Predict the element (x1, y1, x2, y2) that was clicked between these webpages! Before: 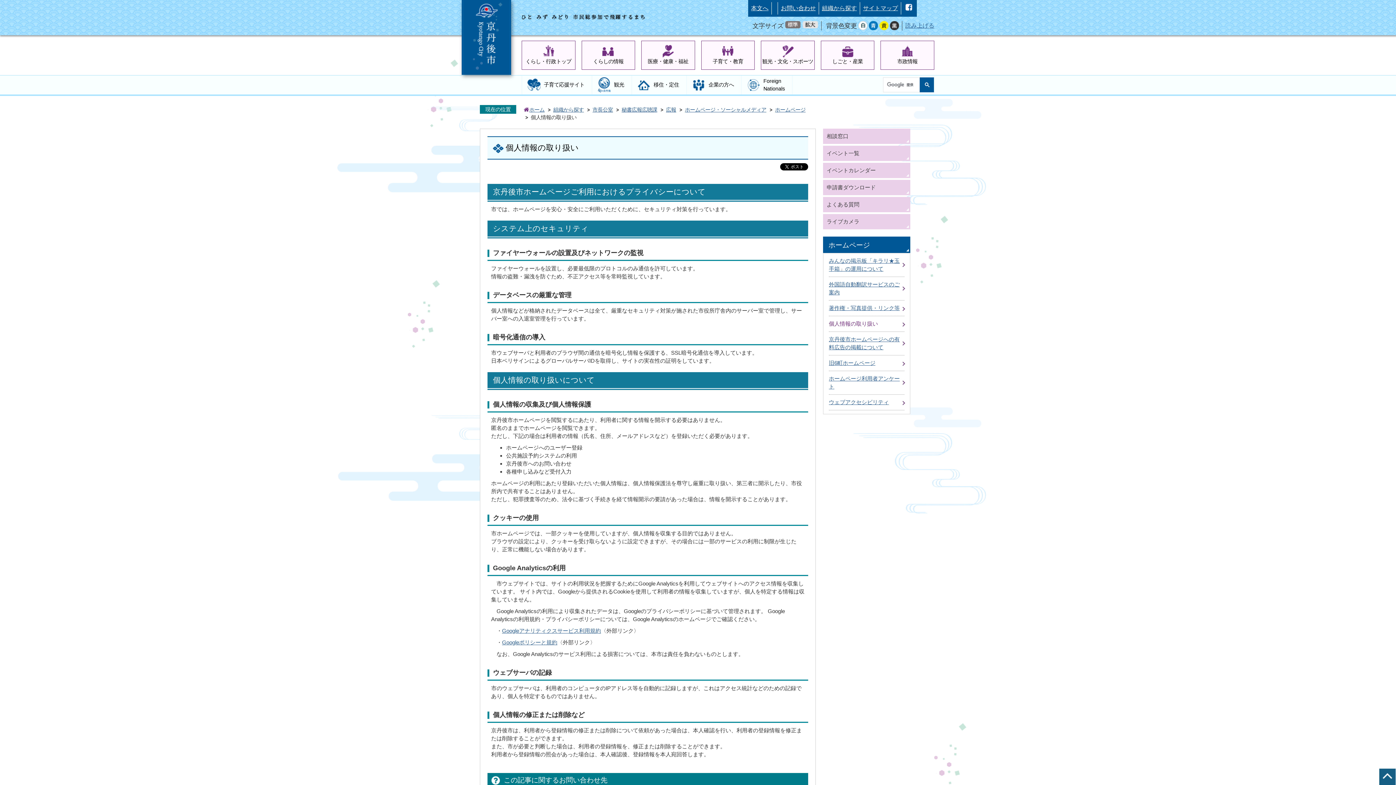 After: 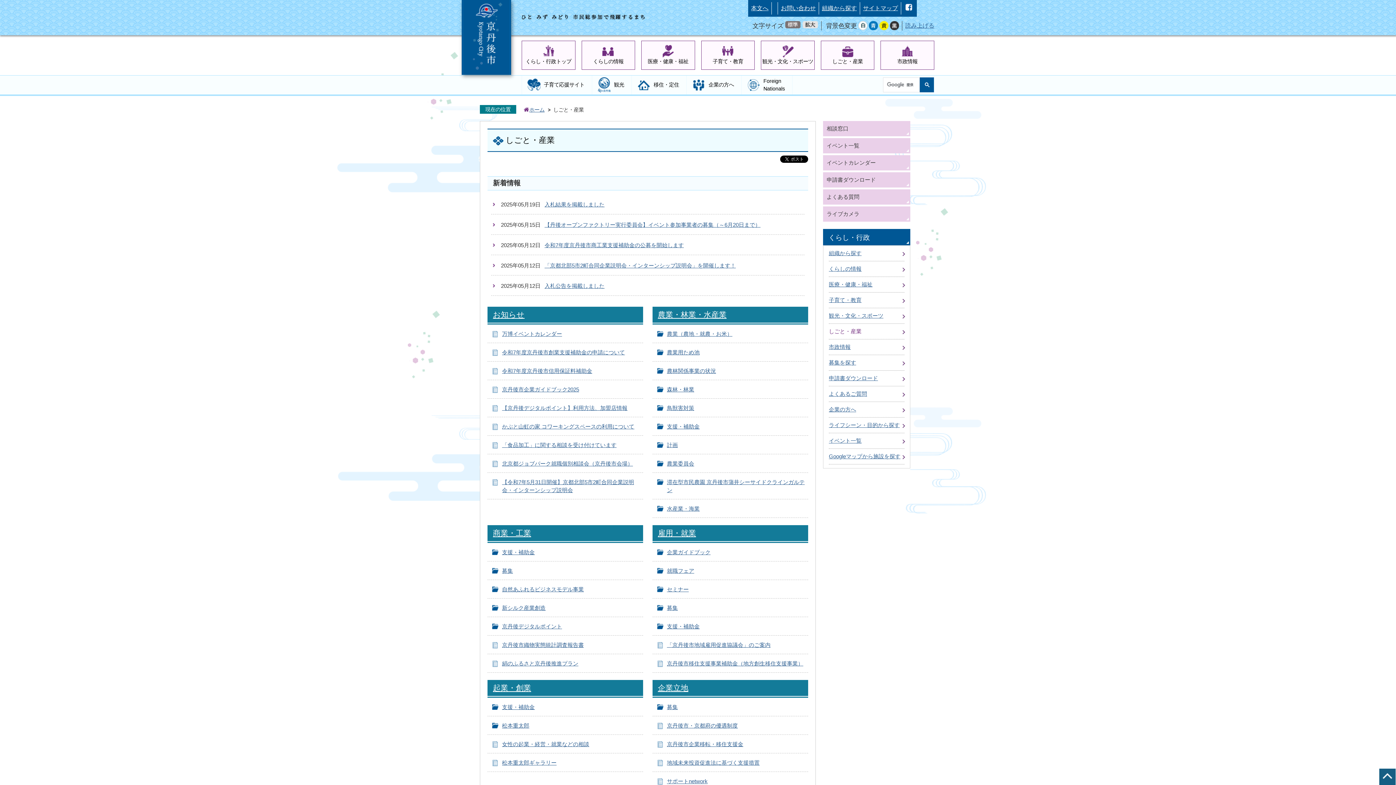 Action: bbox: (821, 41, 874, 69) label: しごと・産業